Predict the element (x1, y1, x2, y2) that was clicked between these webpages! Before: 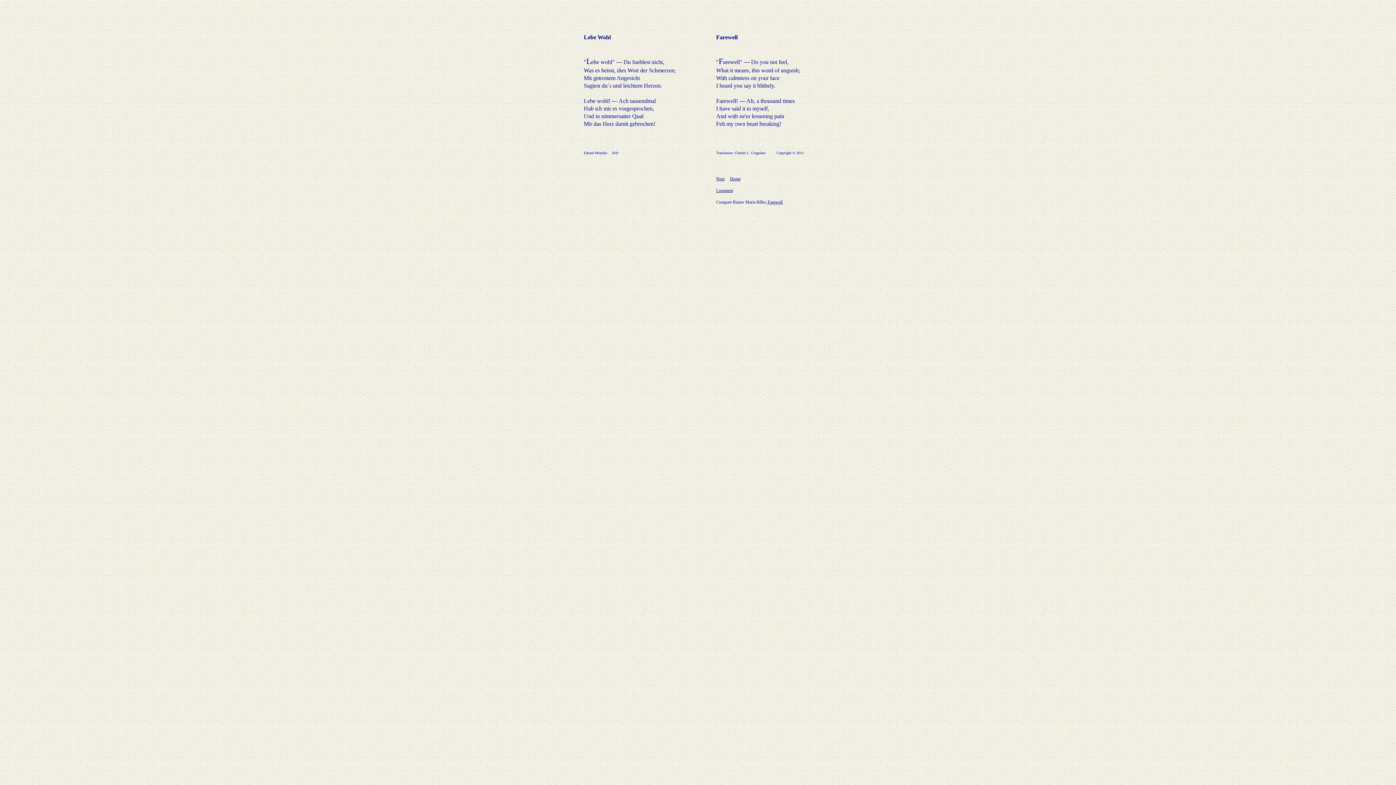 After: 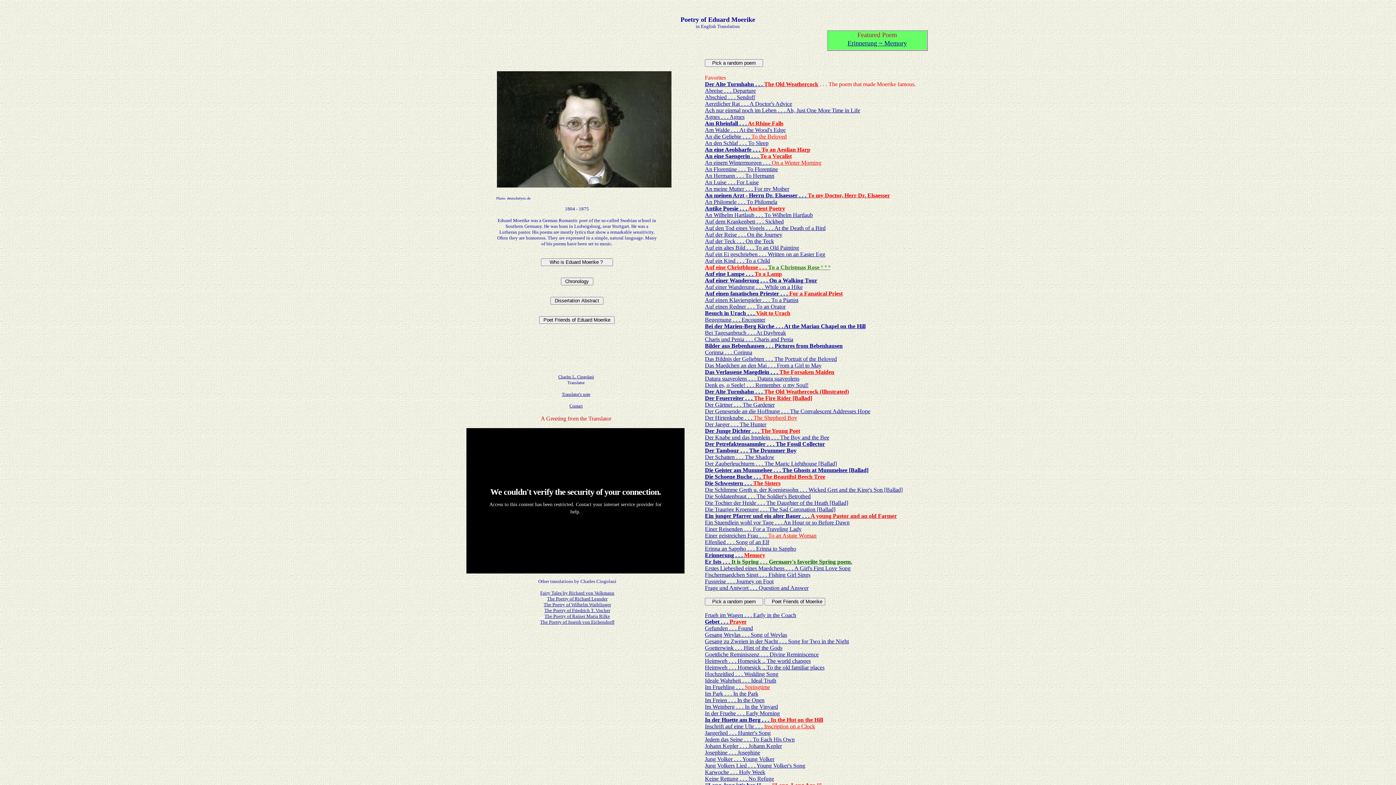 Action: bbox: (730, 175, 740, 181) label: Home

